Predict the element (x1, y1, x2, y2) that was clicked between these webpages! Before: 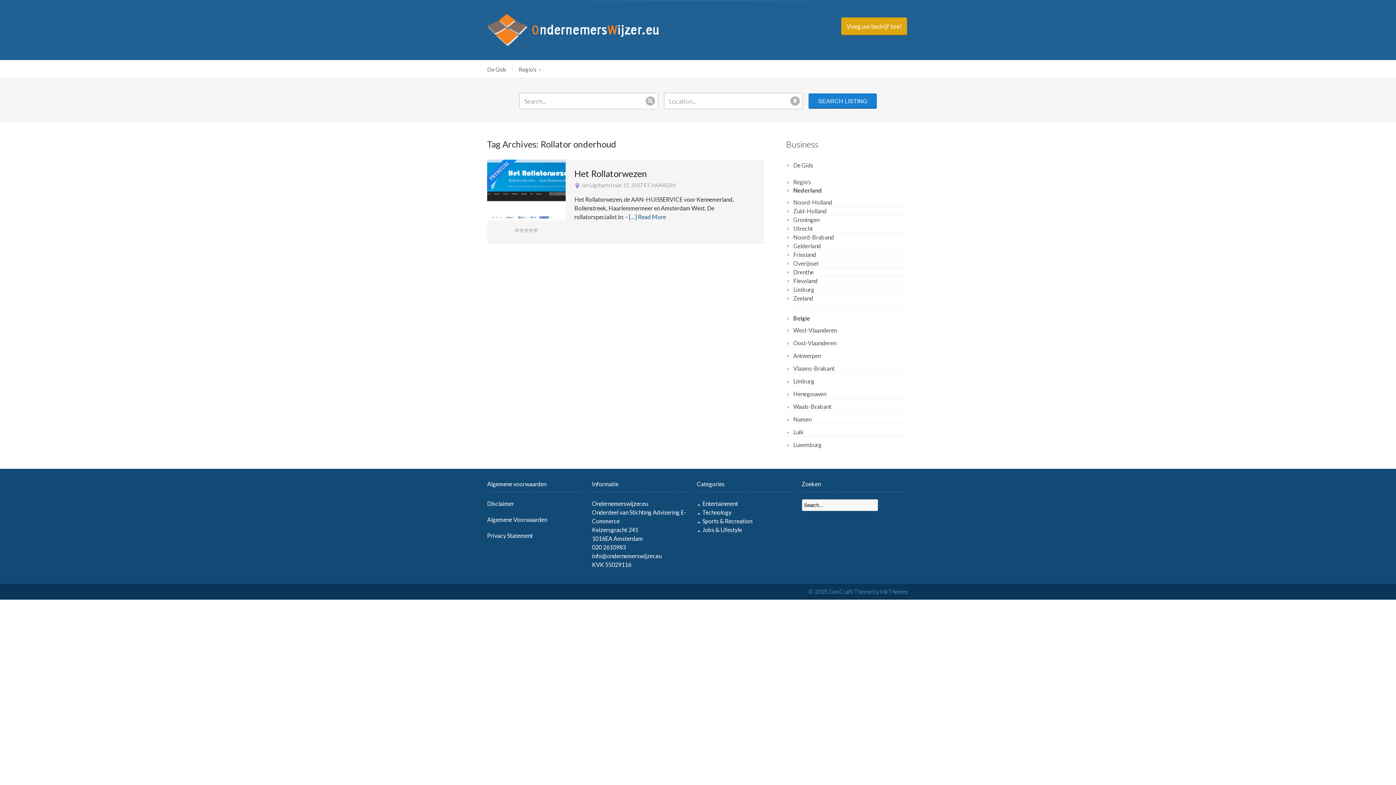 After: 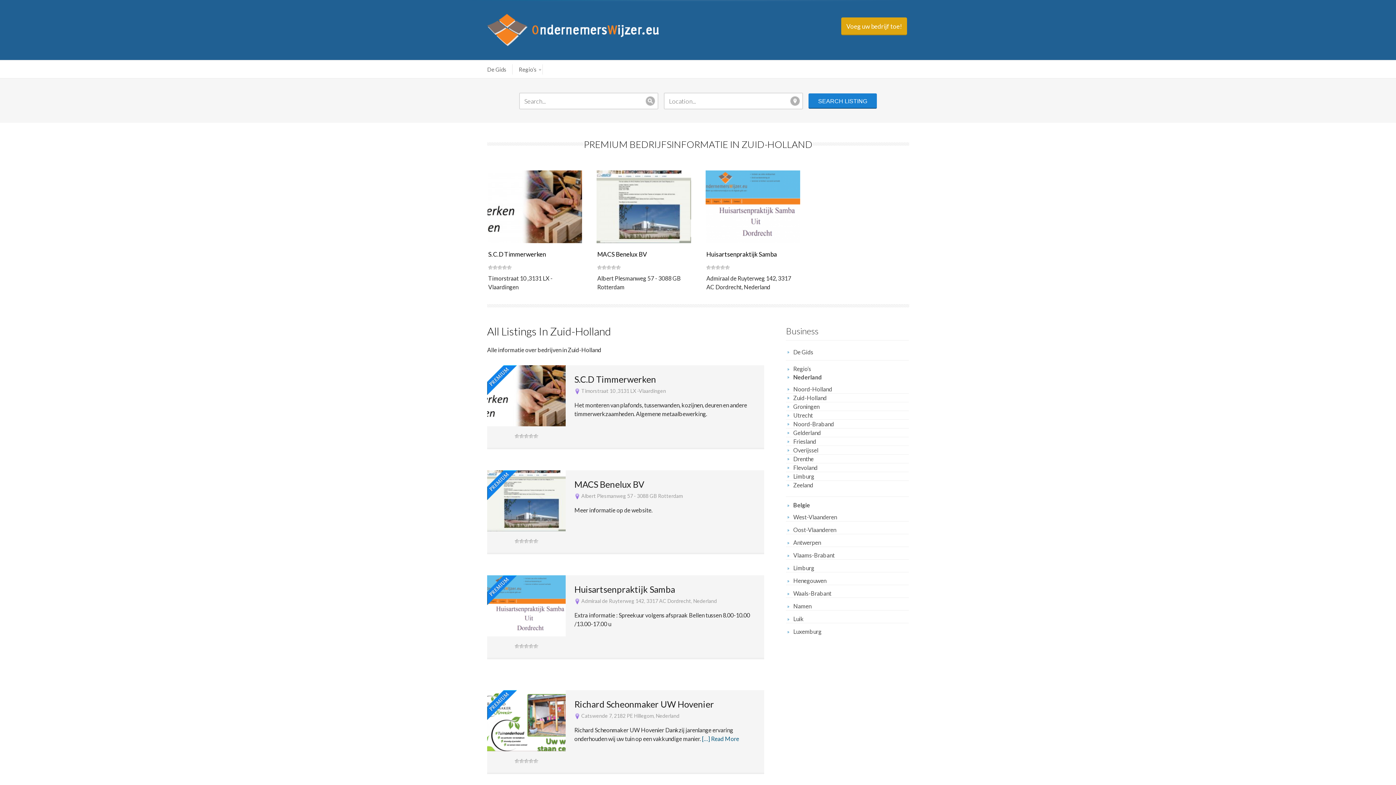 Action: bbox: (786, 206, 909, 215) label: Zuid-Holland